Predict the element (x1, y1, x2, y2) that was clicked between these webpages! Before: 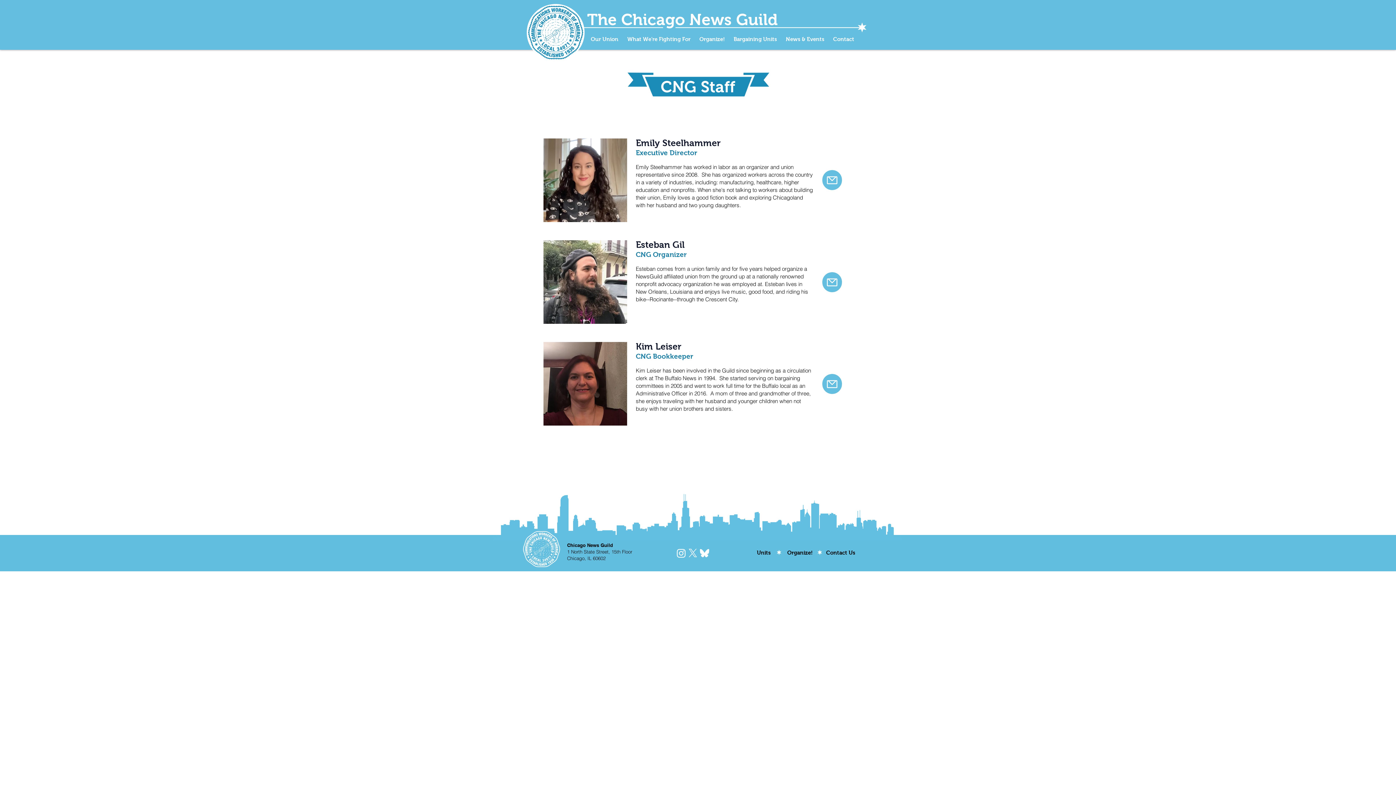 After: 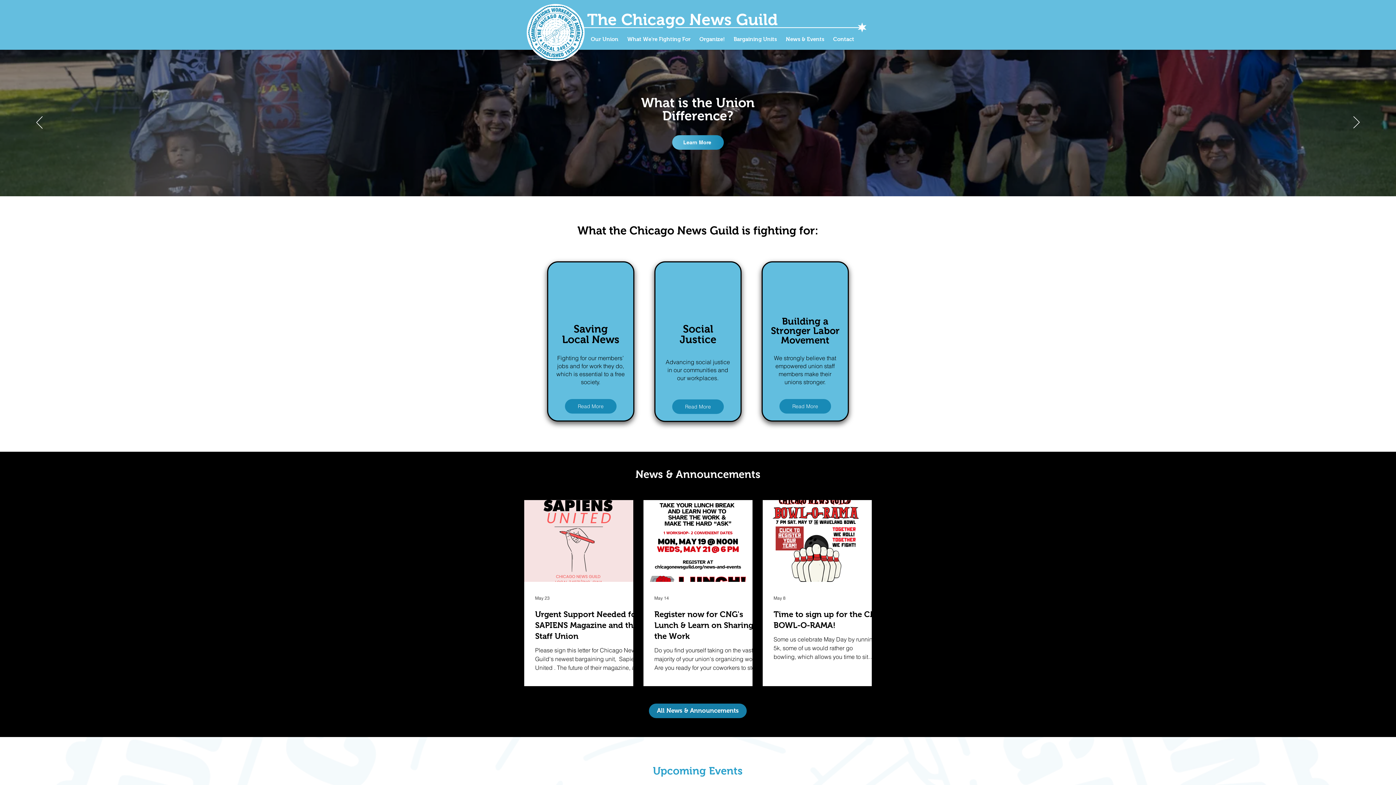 Action: bbox: (522, 530, 561, 568)